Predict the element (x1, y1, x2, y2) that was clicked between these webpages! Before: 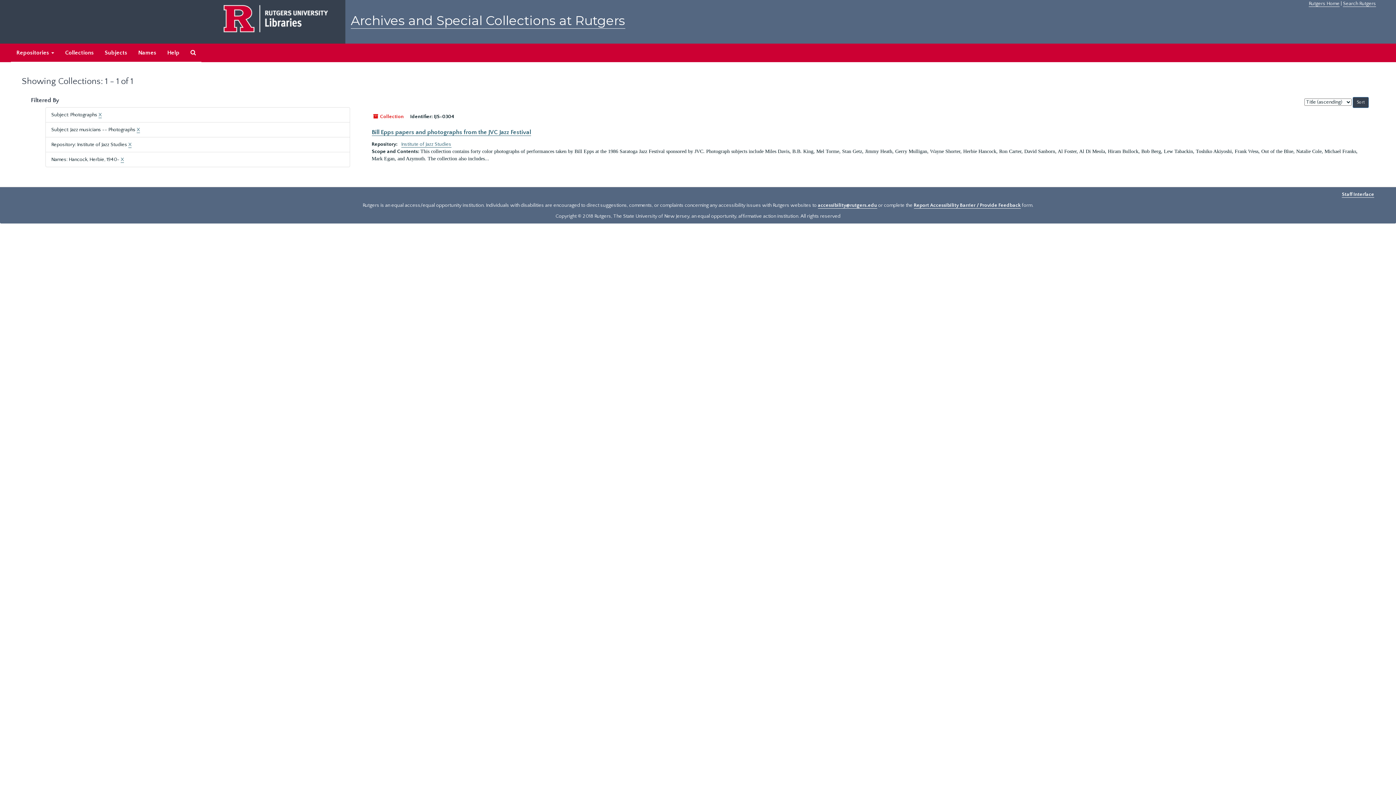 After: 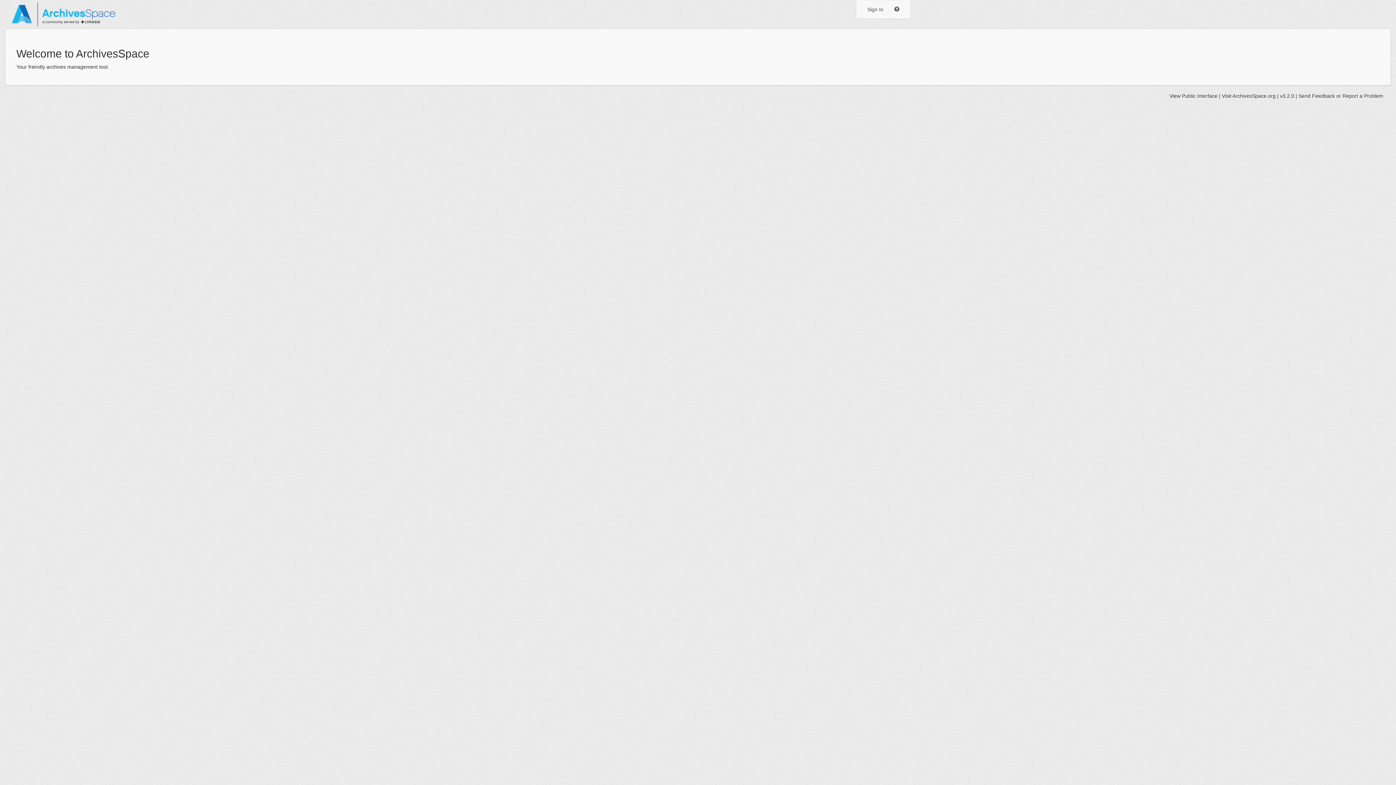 Action: bbox: (1342, 191, 1374, 197) label: Staff Interface